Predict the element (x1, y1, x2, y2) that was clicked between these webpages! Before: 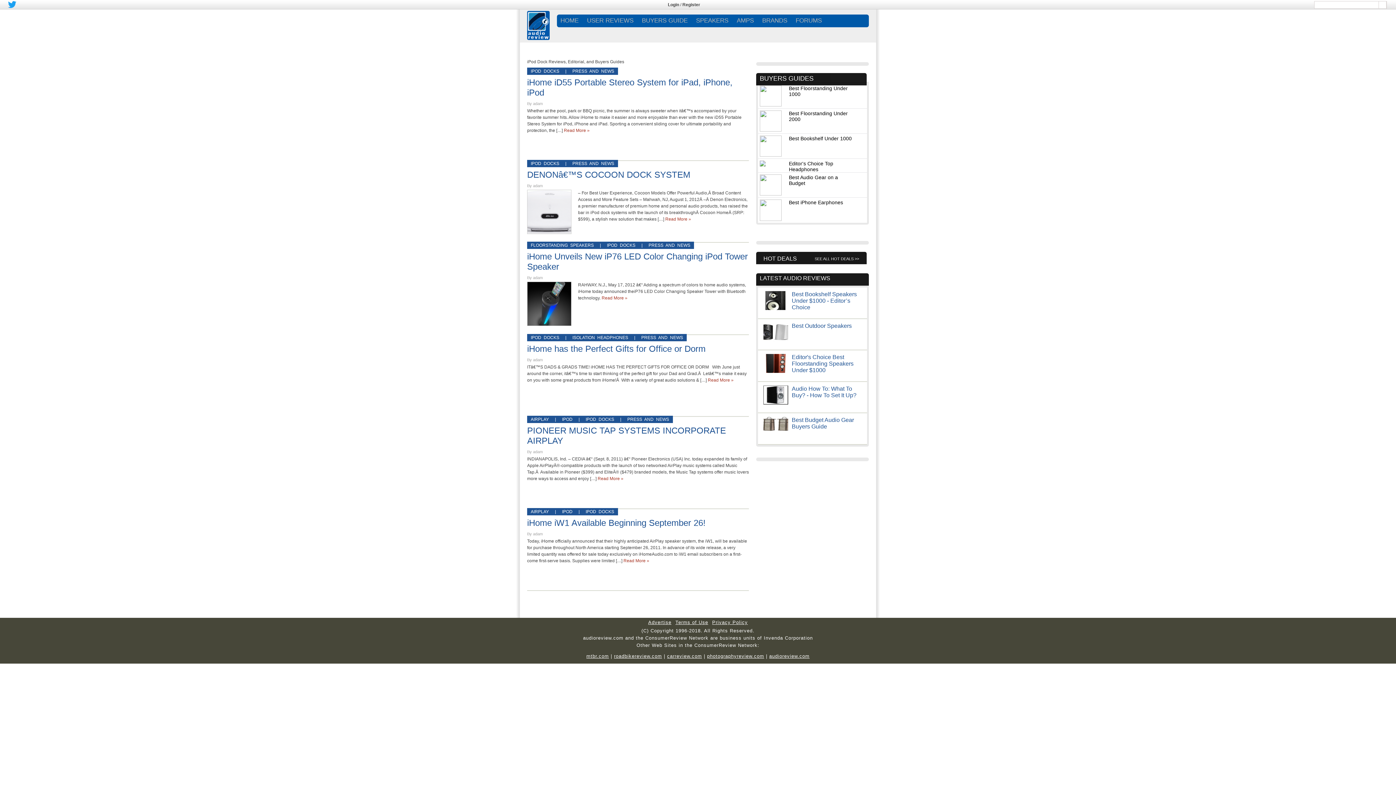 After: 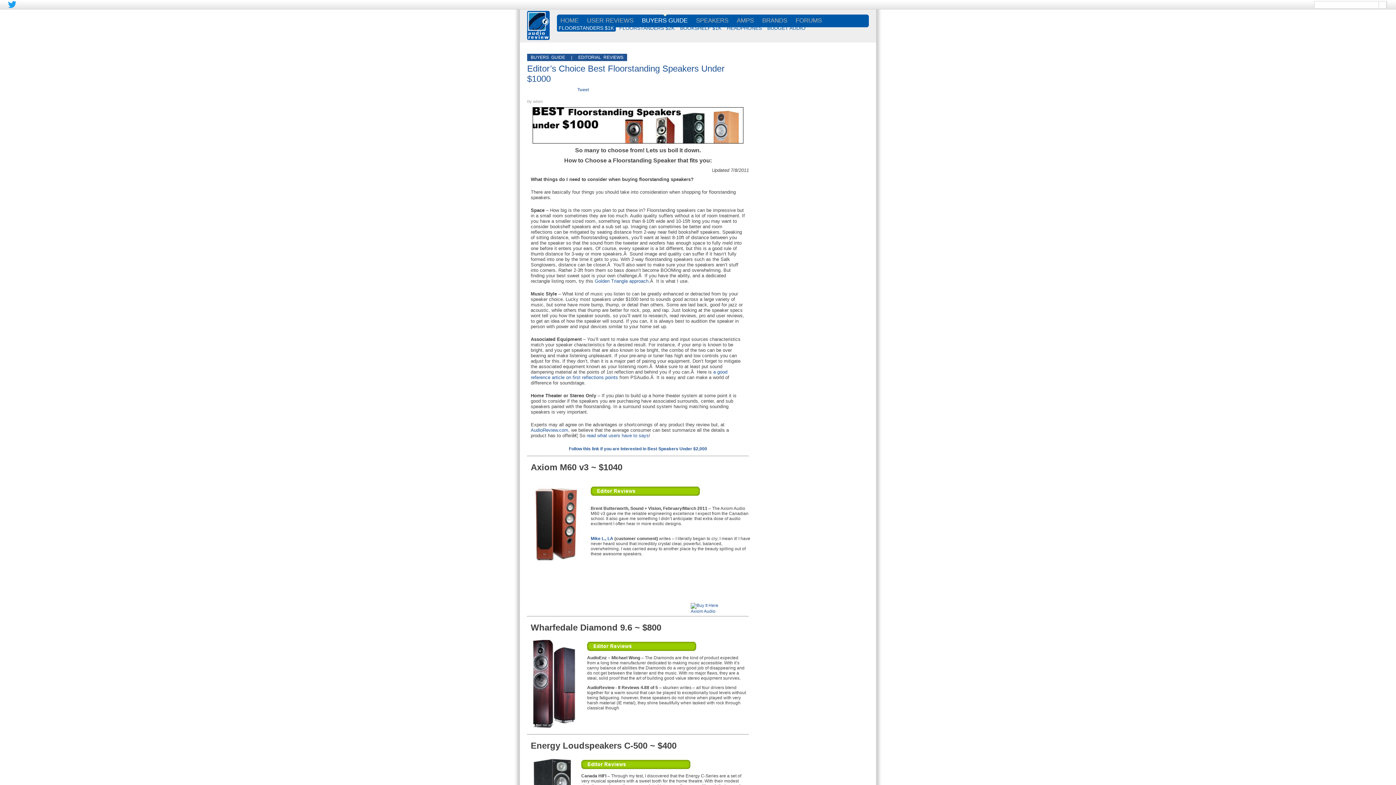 Action: label: Best Floorstanding Under 1000 bbox: (789, 85, 852, 97)